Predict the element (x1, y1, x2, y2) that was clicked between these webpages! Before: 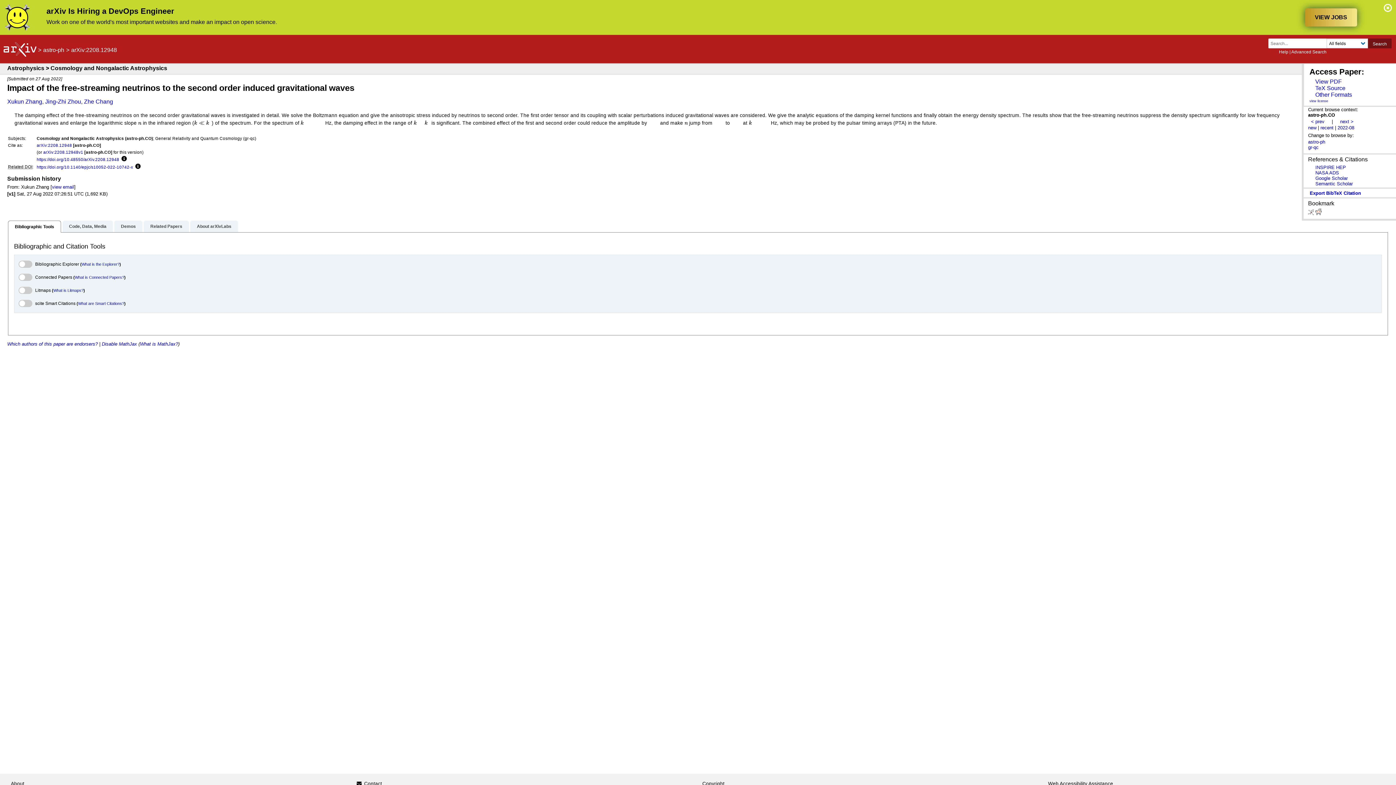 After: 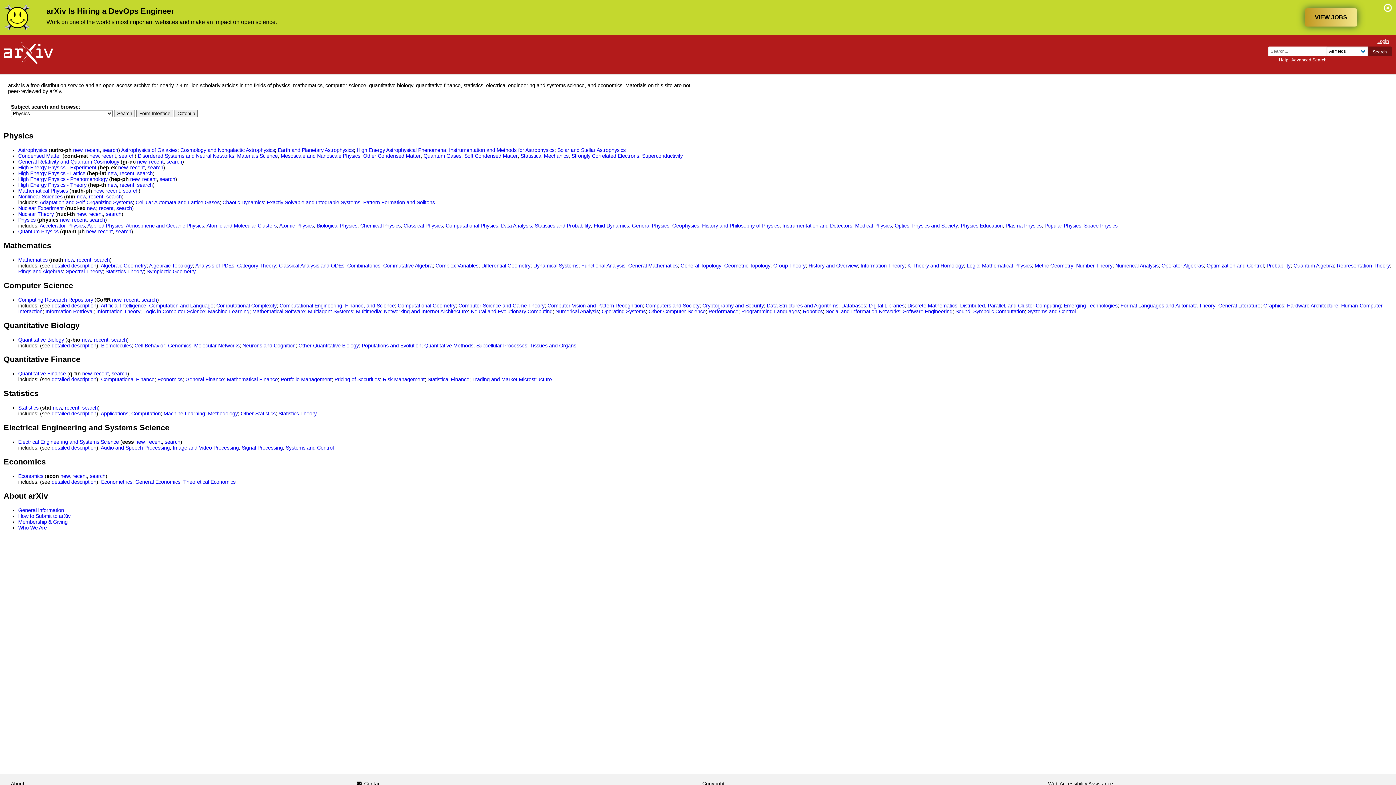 Action: bbox: (3, 42, 36, 58)